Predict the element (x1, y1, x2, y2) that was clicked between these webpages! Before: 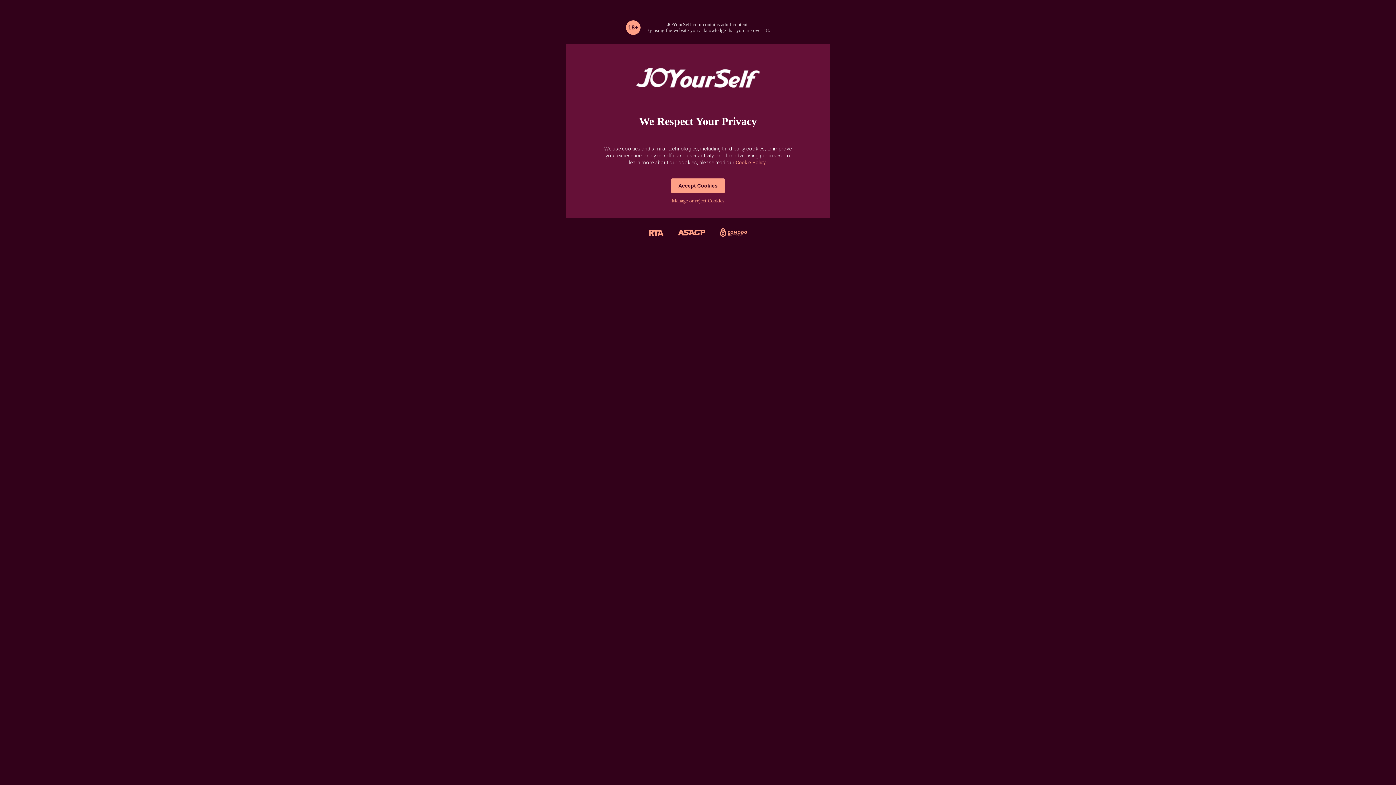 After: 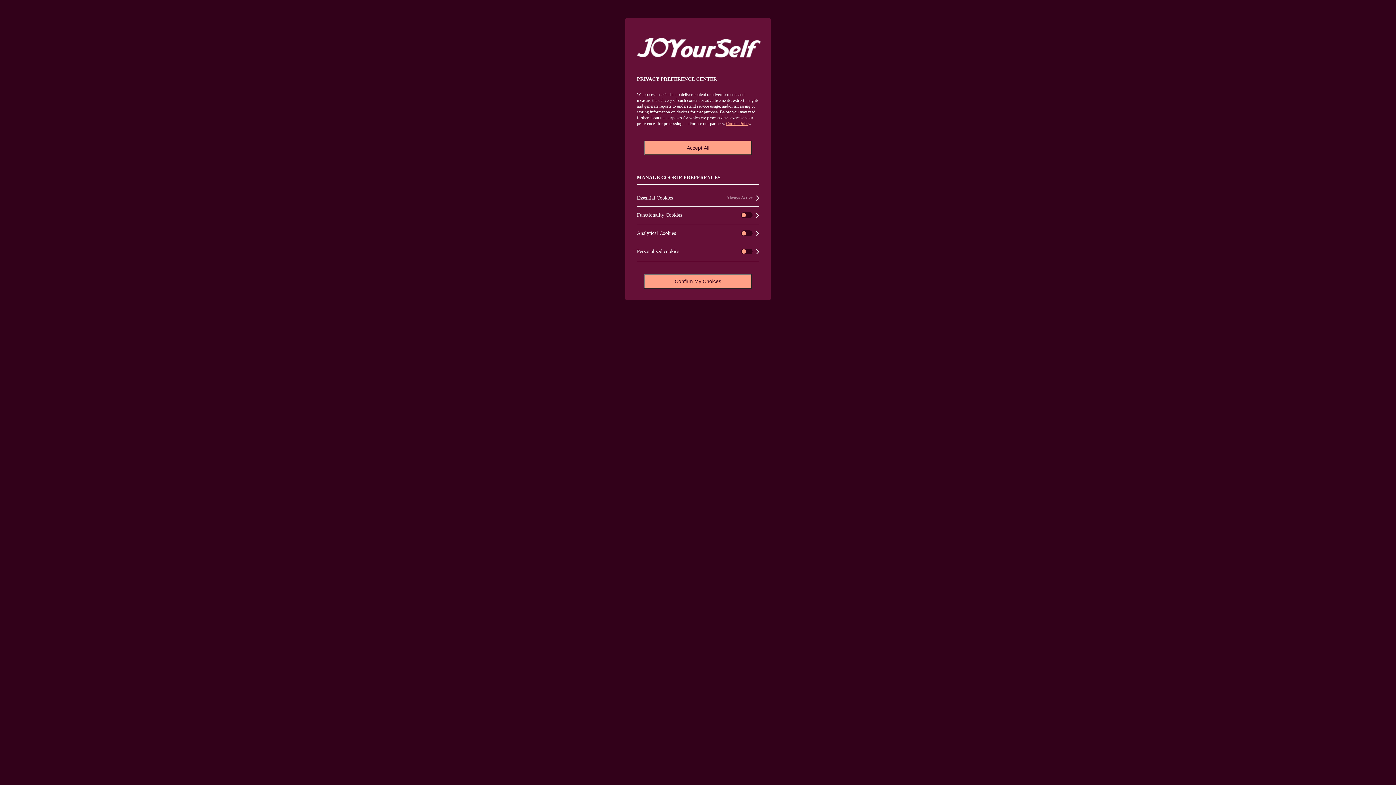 Action: bbox: (672, 198, 724, 203) label: Manage or reject Cookies